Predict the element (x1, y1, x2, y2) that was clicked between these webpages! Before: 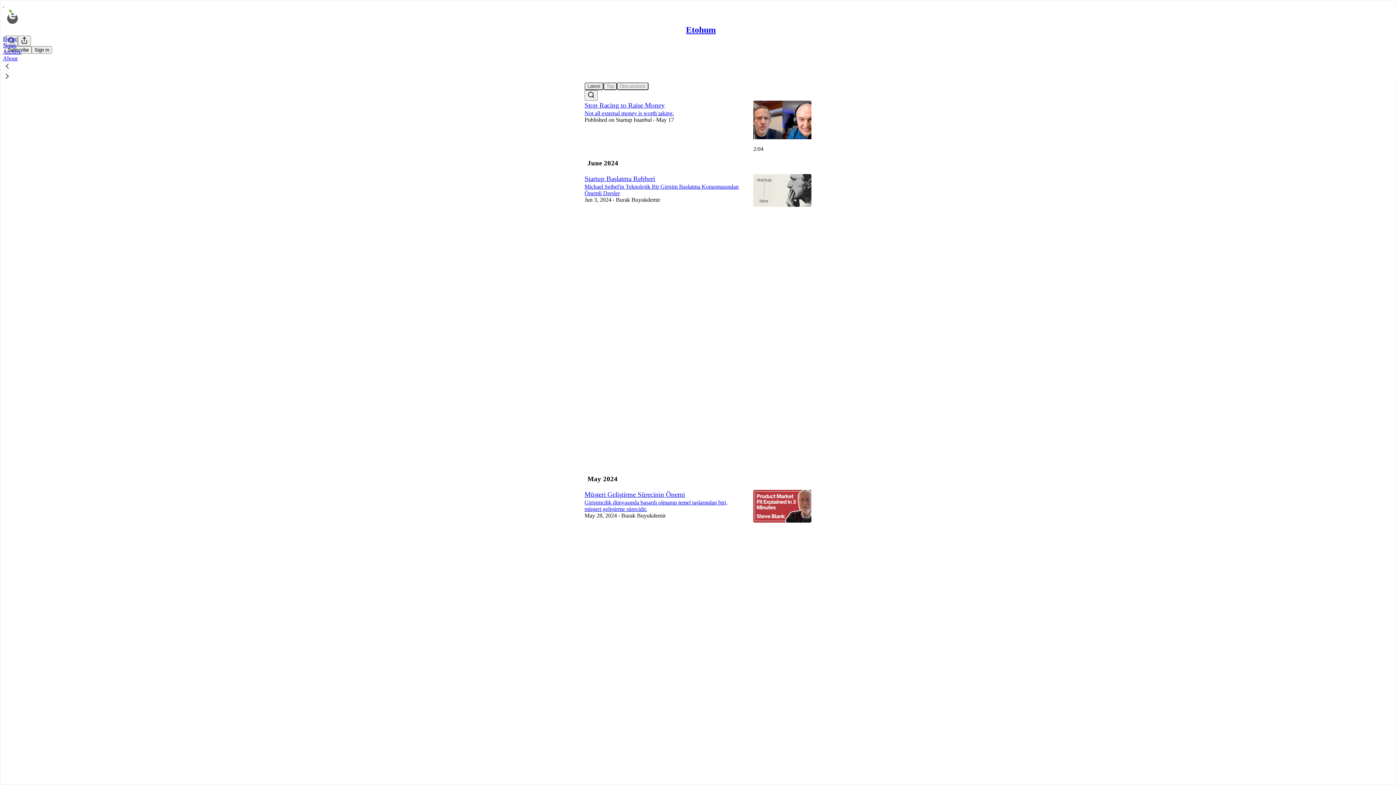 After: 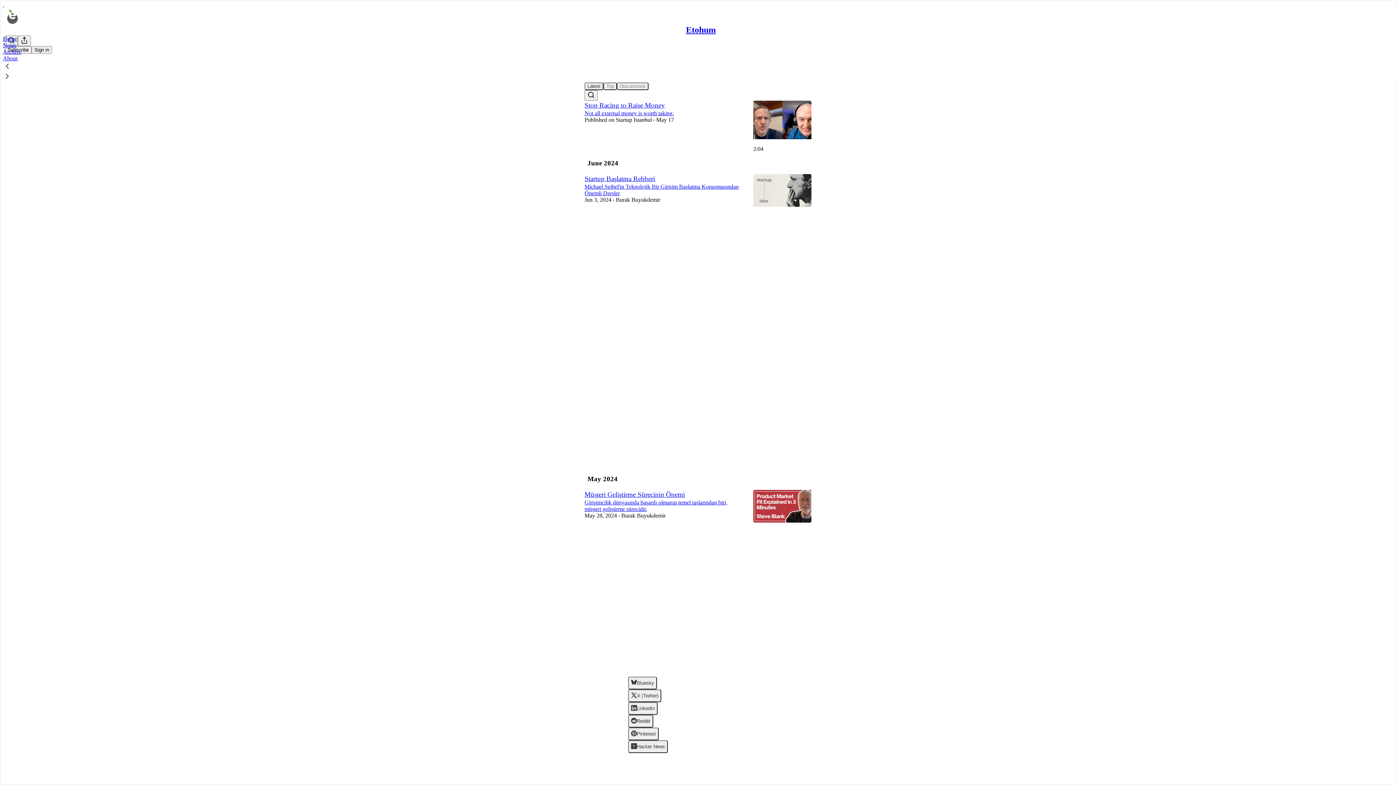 Action: bbox: (584, 746, 745, 761) label: View more